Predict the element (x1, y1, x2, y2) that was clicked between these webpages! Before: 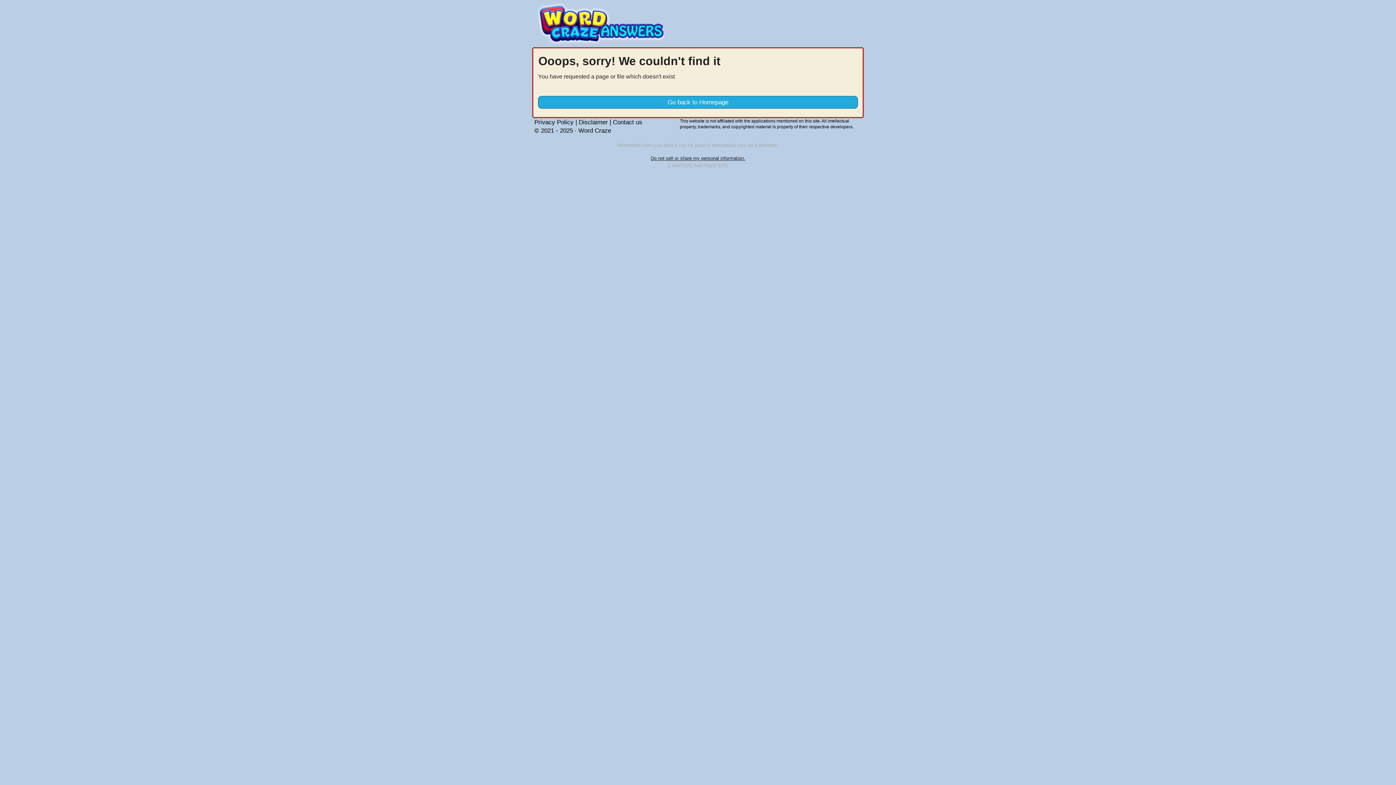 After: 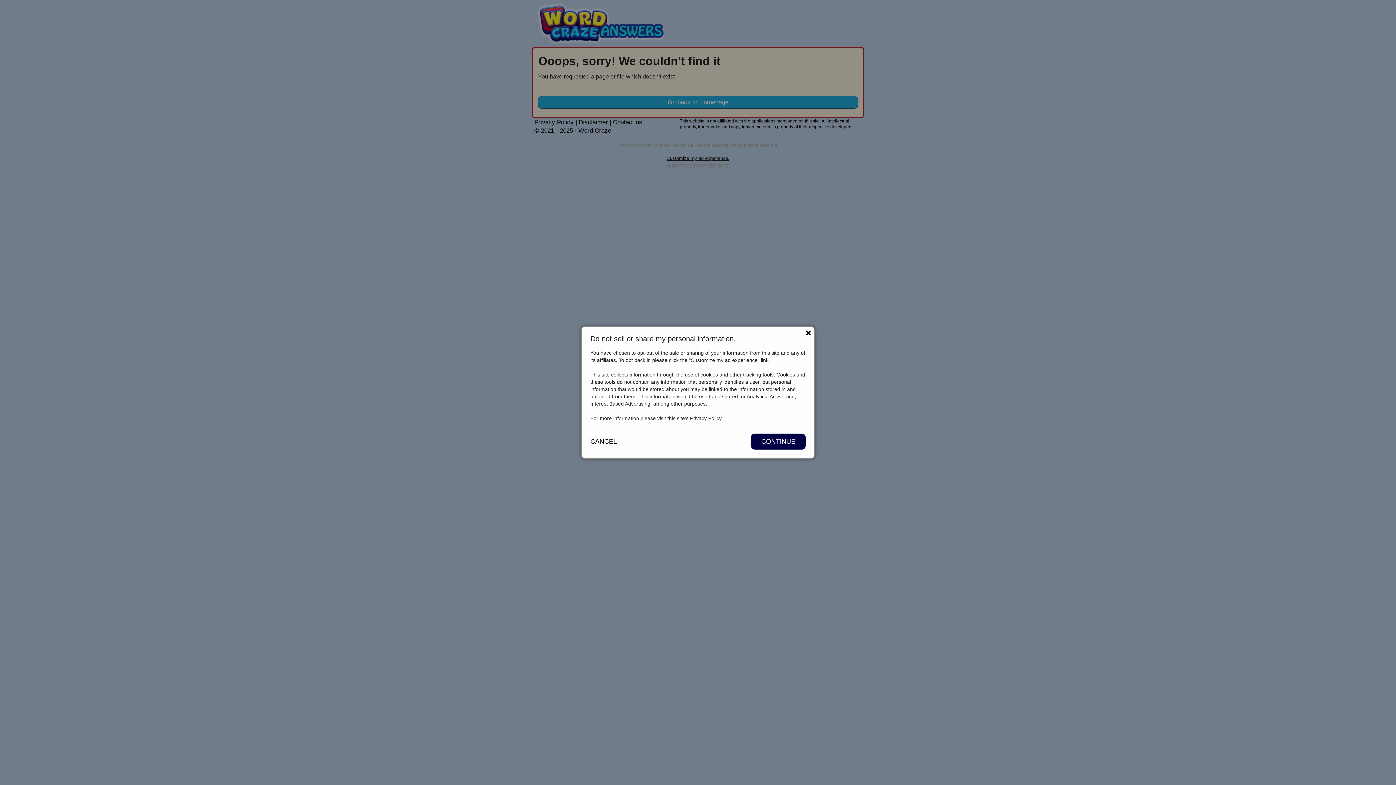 Action: label: Do not sell or share my personal information. bbox: (650, 155, 745, 161)